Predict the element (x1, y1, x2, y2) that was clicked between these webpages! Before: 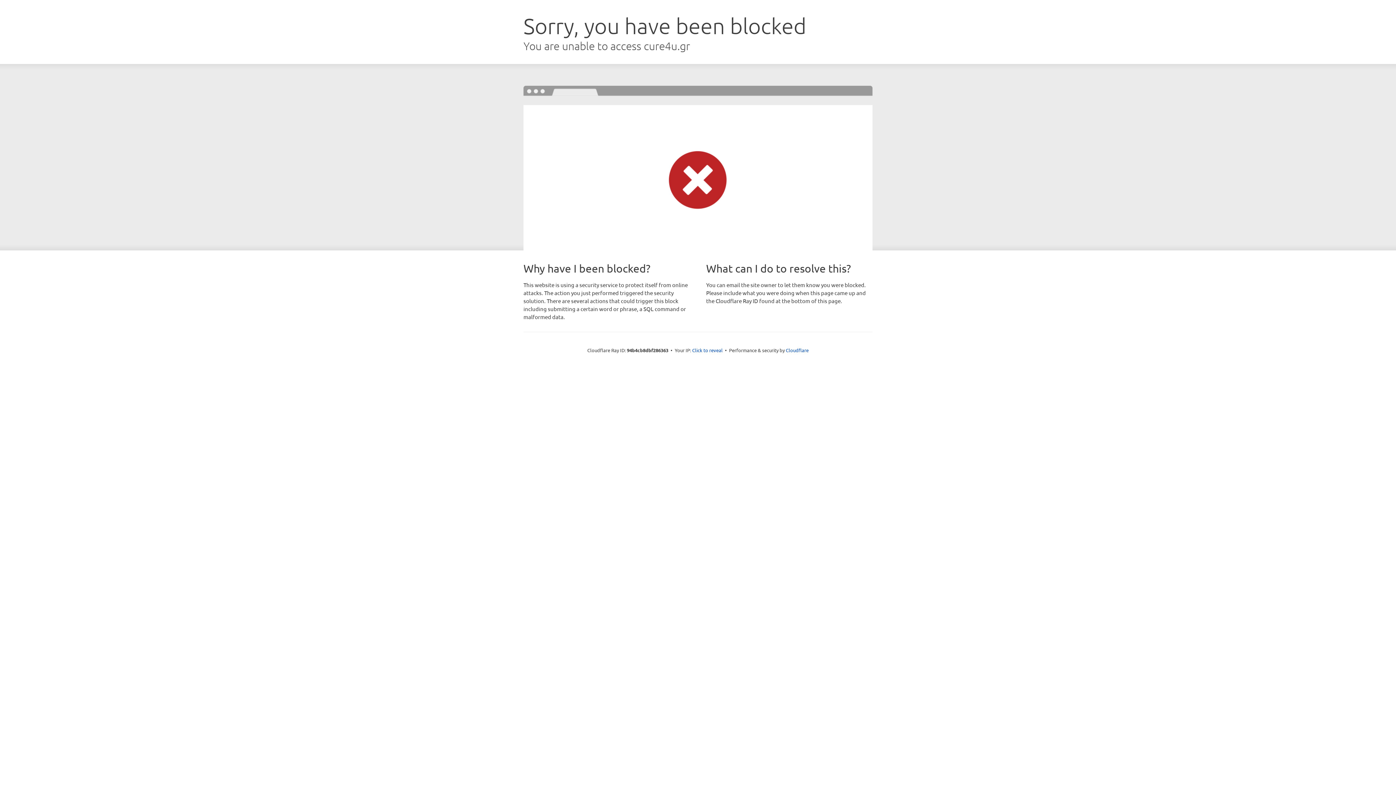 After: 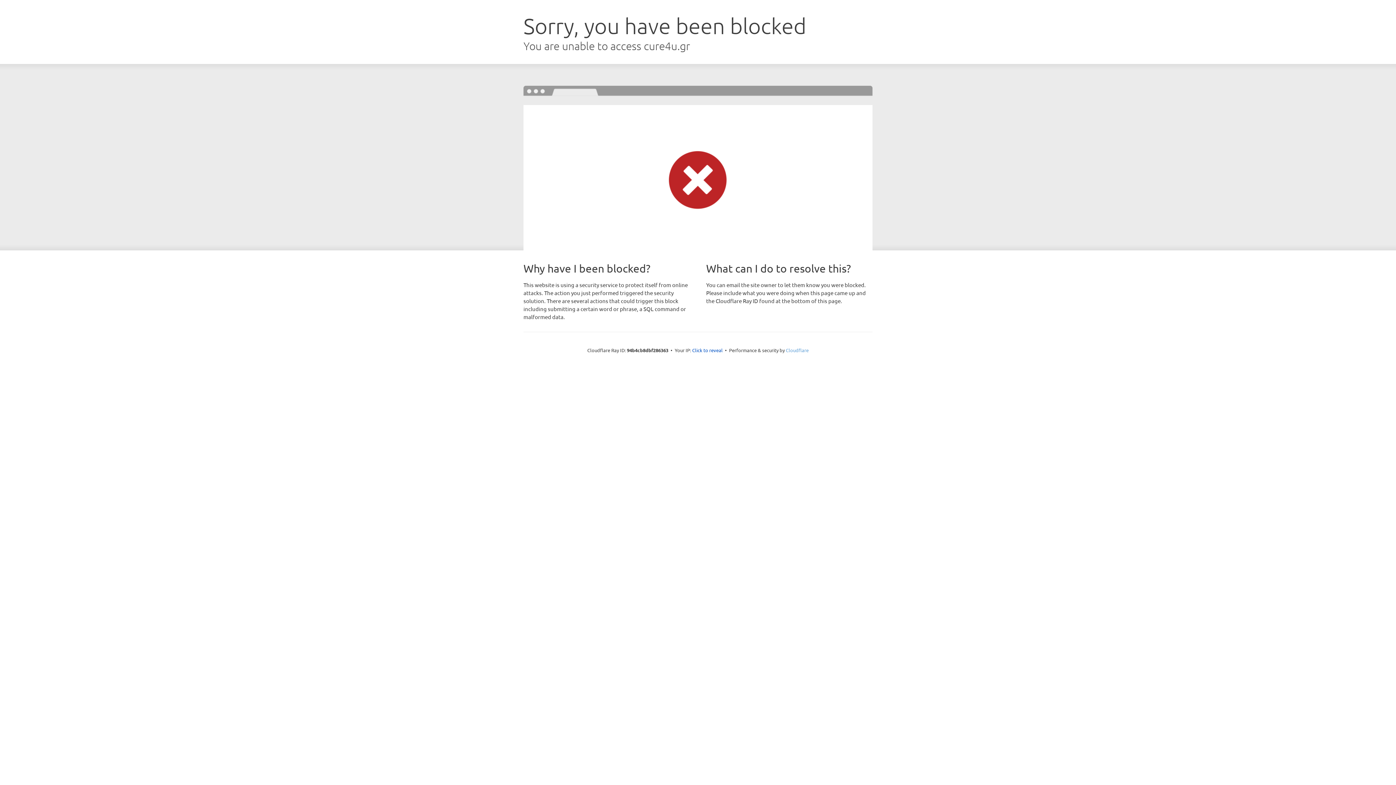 Action: bbox: (786, 347, 808, 353) label: Cloudflare